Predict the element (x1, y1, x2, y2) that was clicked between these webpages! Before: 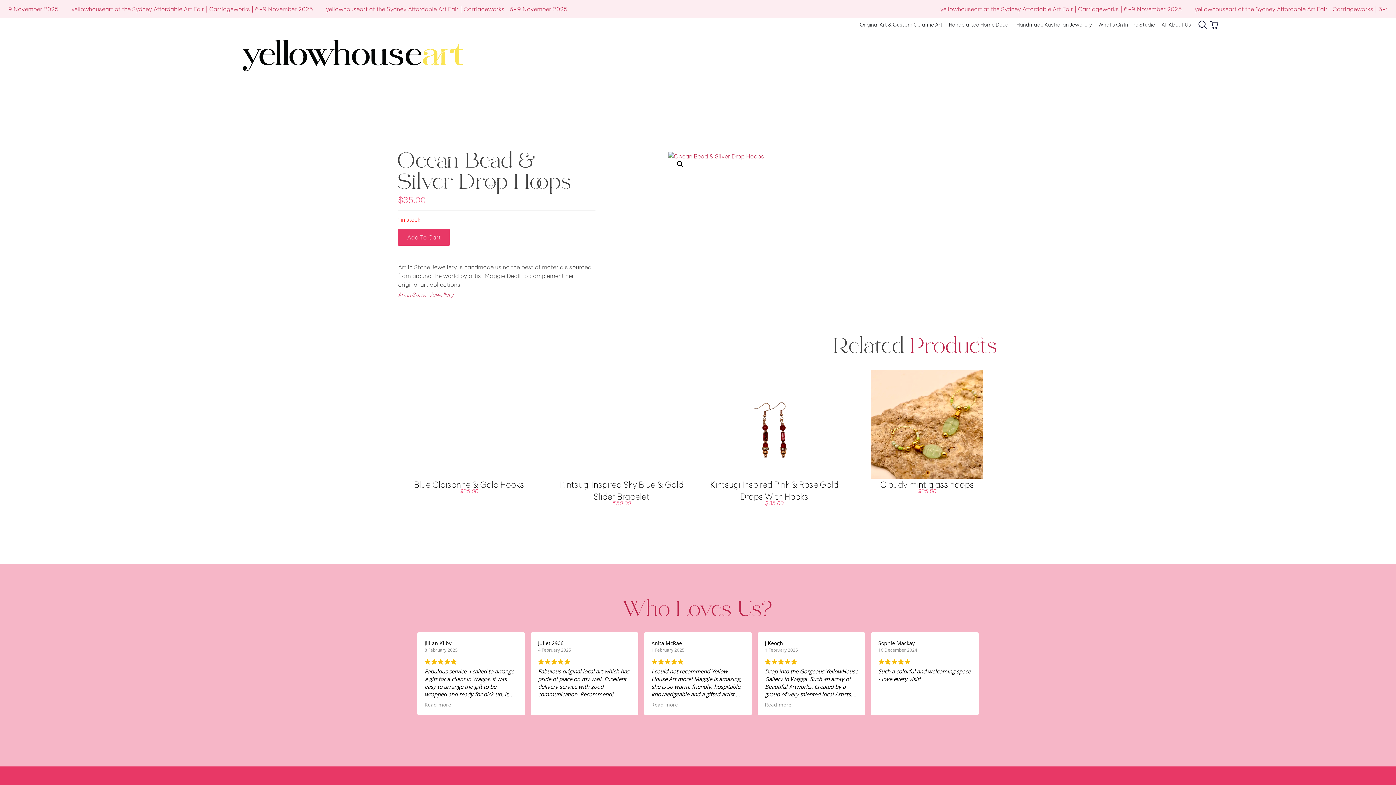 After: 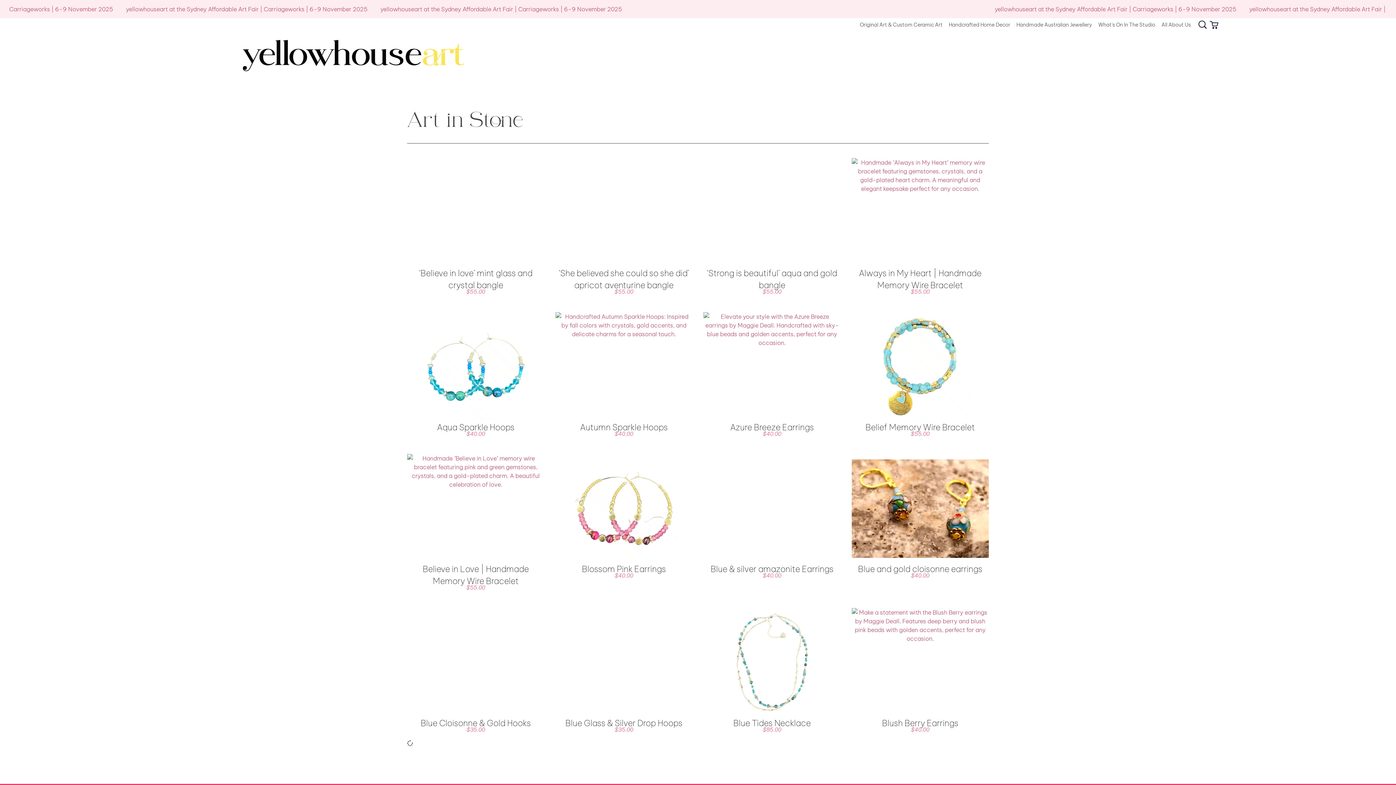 Action: label: Art in Stone bbox: (398, 291, 427, 298)